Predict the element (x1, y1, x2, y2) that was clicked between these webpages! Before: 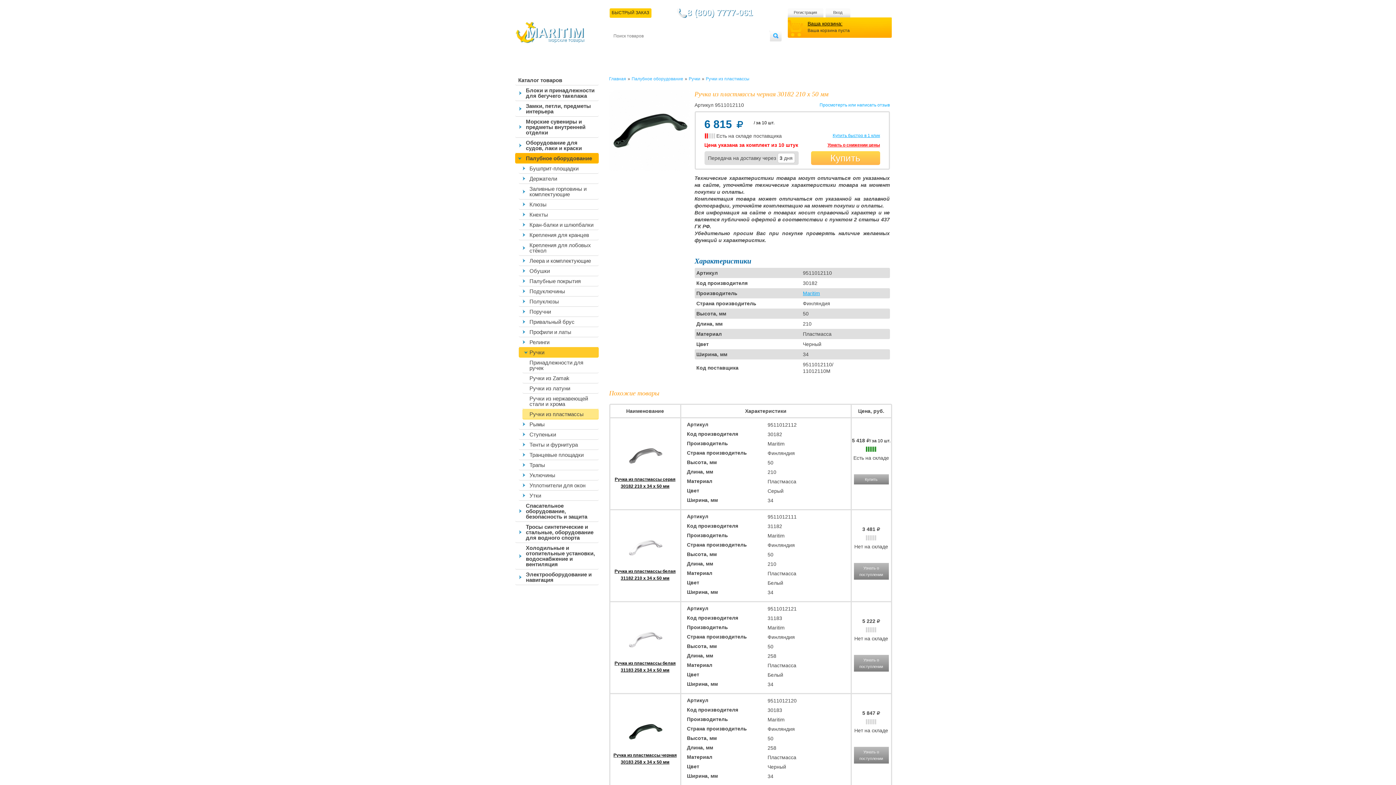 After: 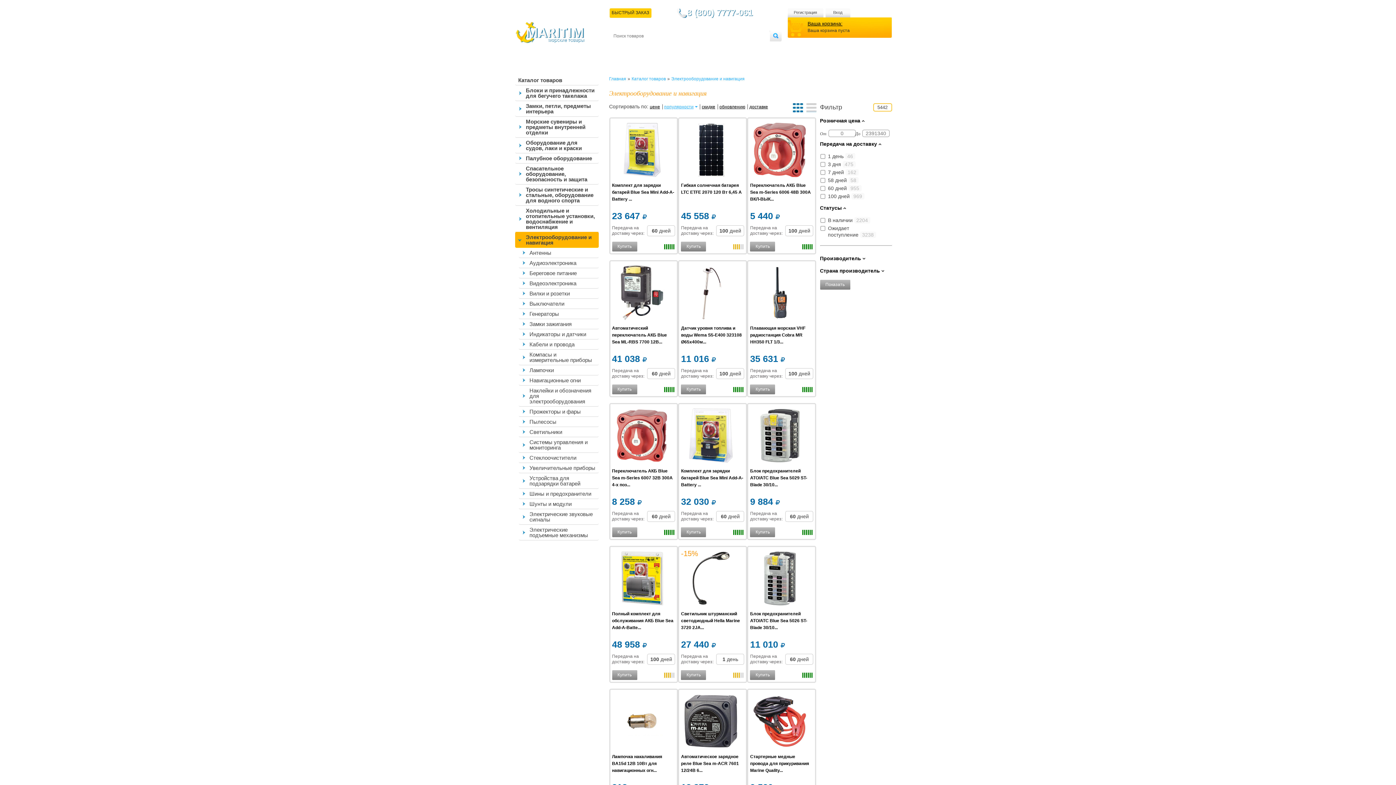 Action: bbox: (515, 569, 598, 585) label: Электрооборудование и навигация